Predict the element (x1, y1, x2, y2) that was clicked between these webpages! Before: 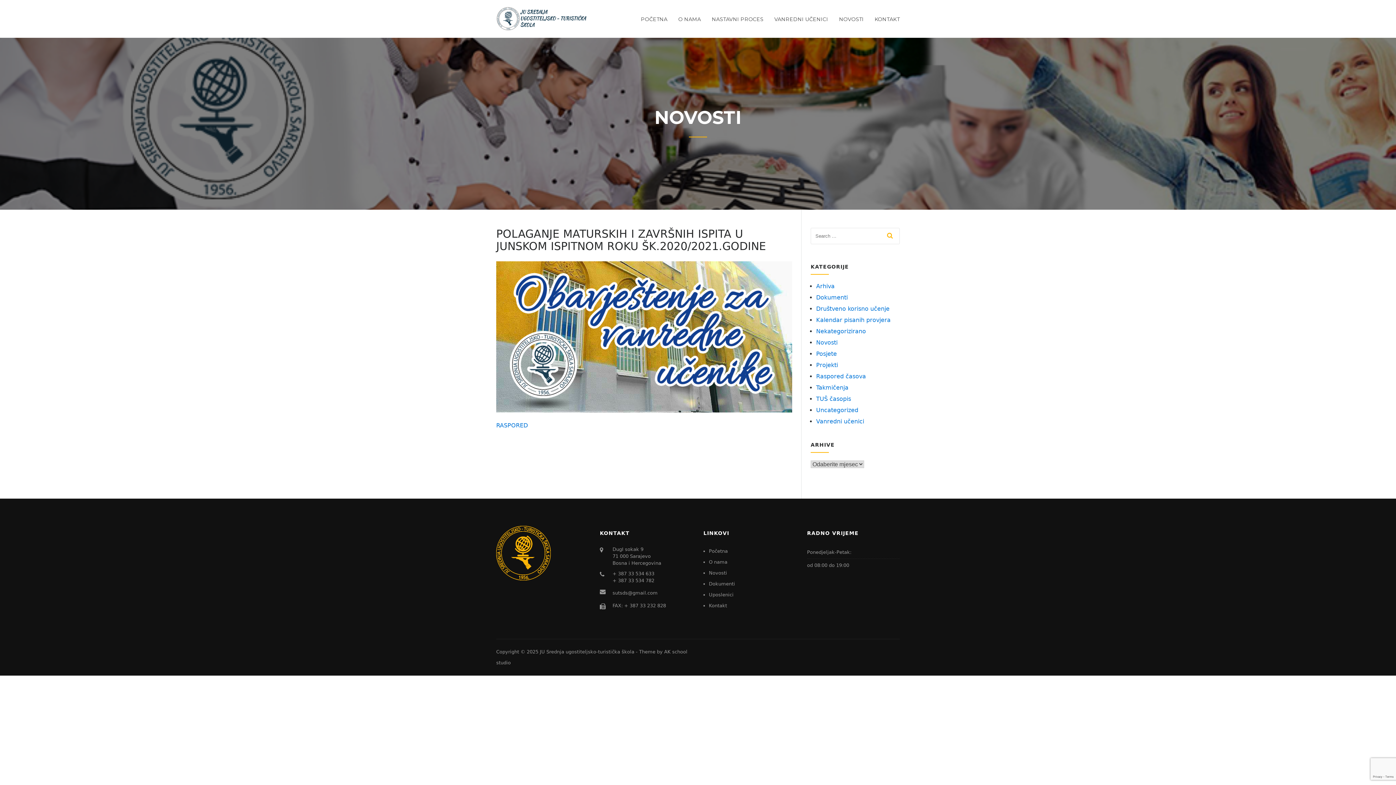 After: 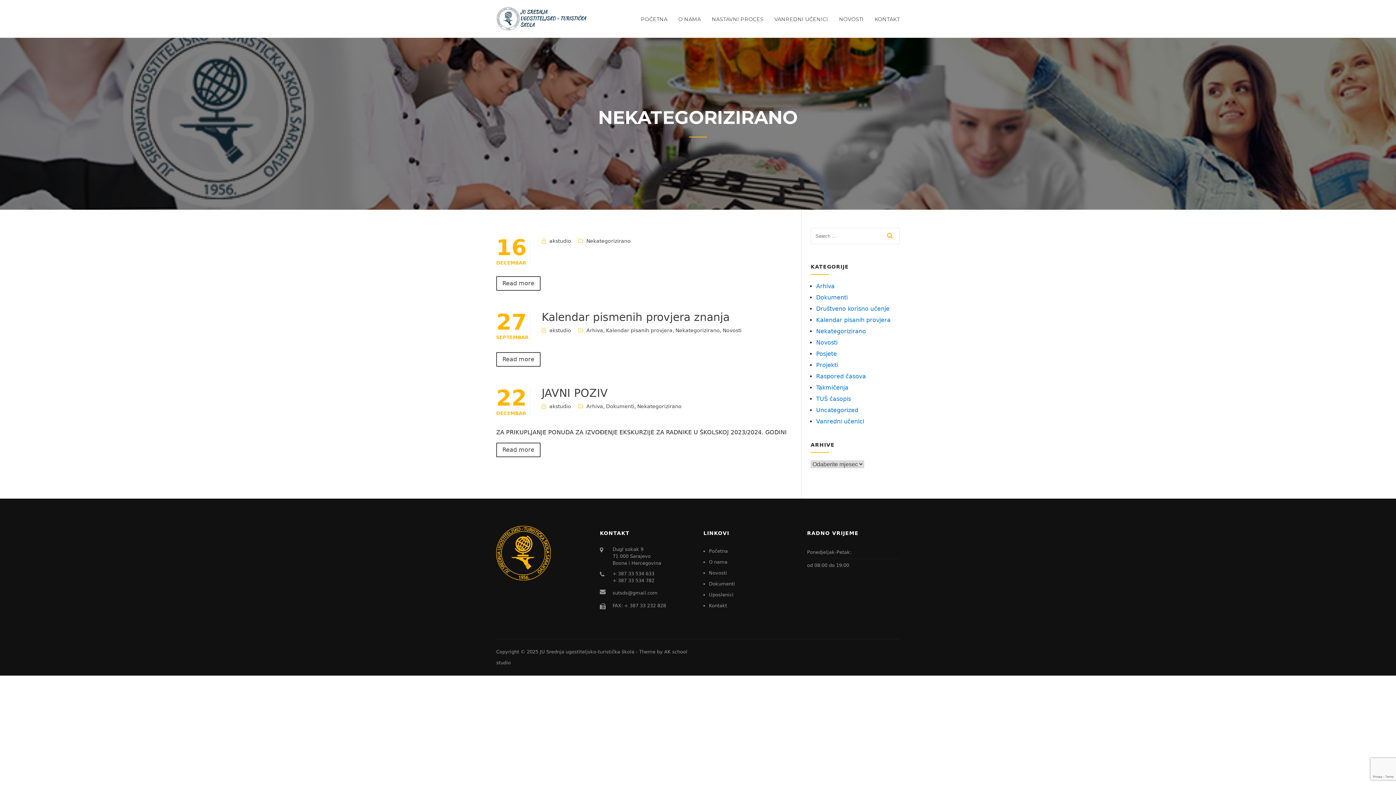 Action: label: Nekategorizirano bbox: (816, 328, 866, 334)